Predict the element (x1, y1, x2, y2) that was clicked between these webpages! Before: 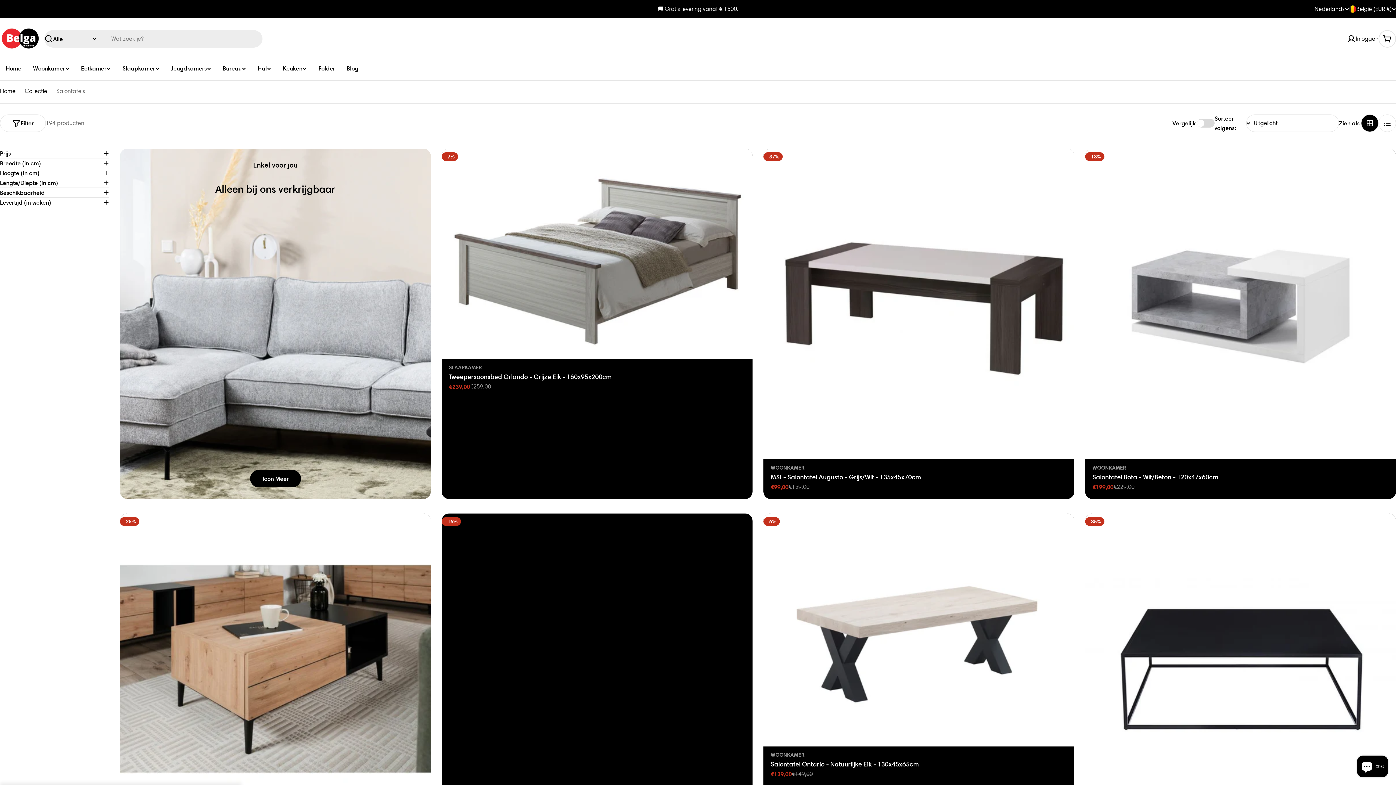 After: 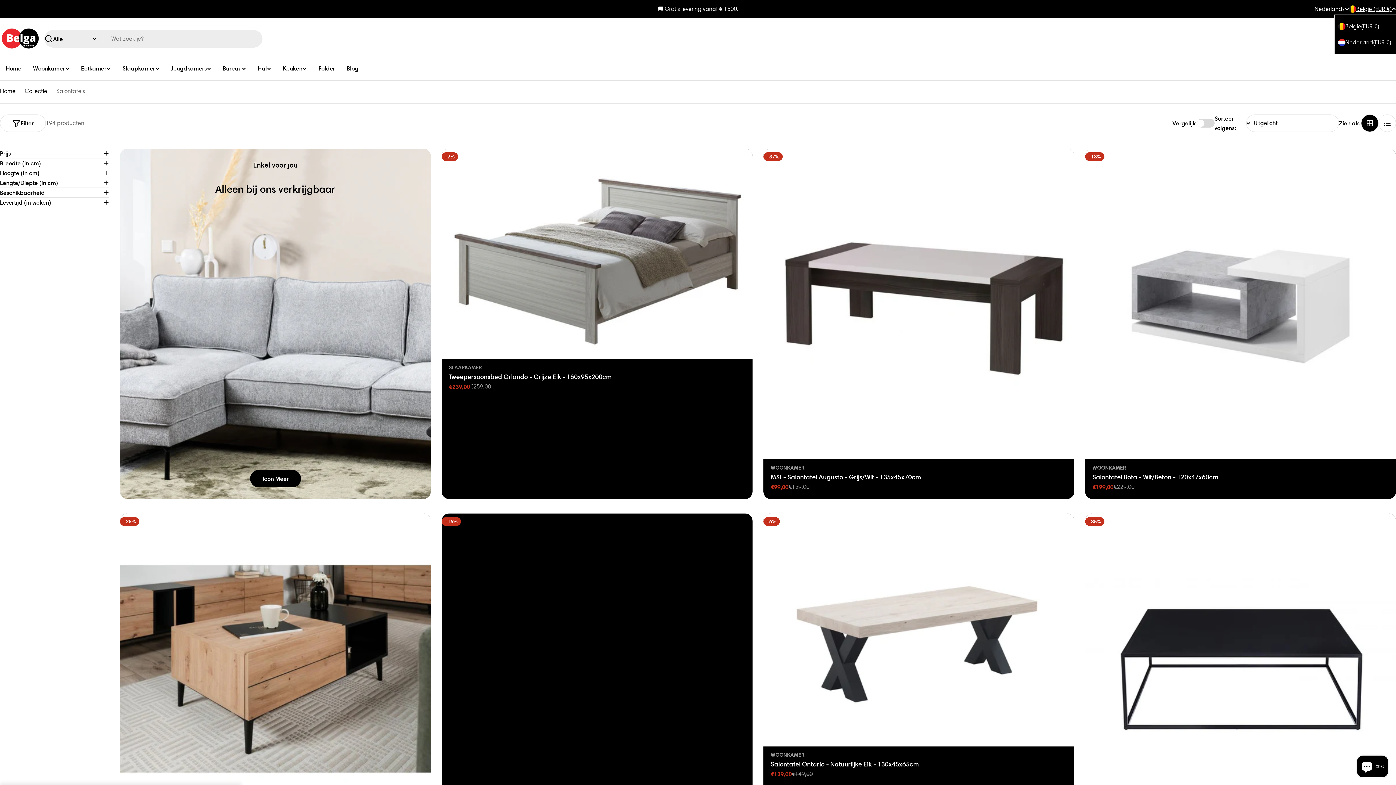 Action: label: België (EUR €) bbox: (1349, 5, 1396, 12)